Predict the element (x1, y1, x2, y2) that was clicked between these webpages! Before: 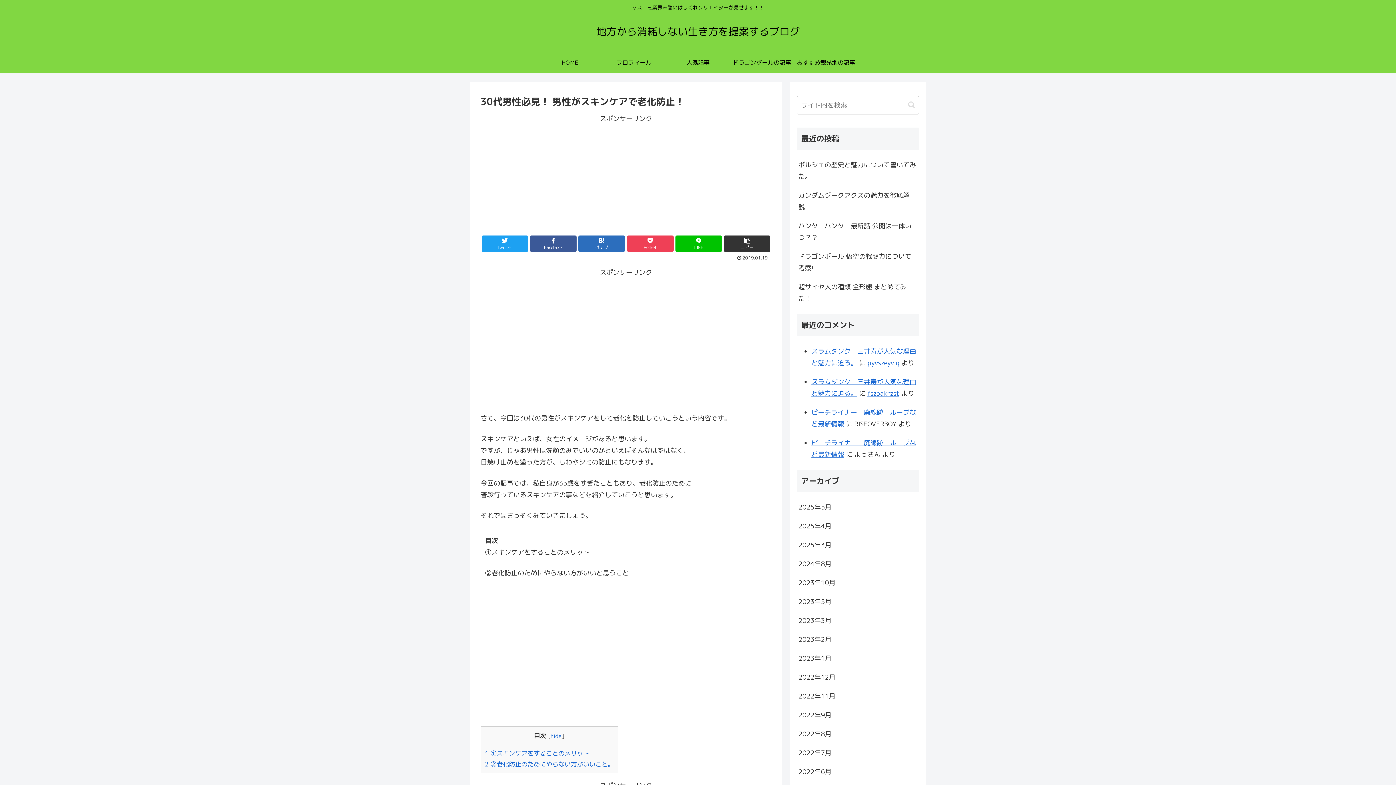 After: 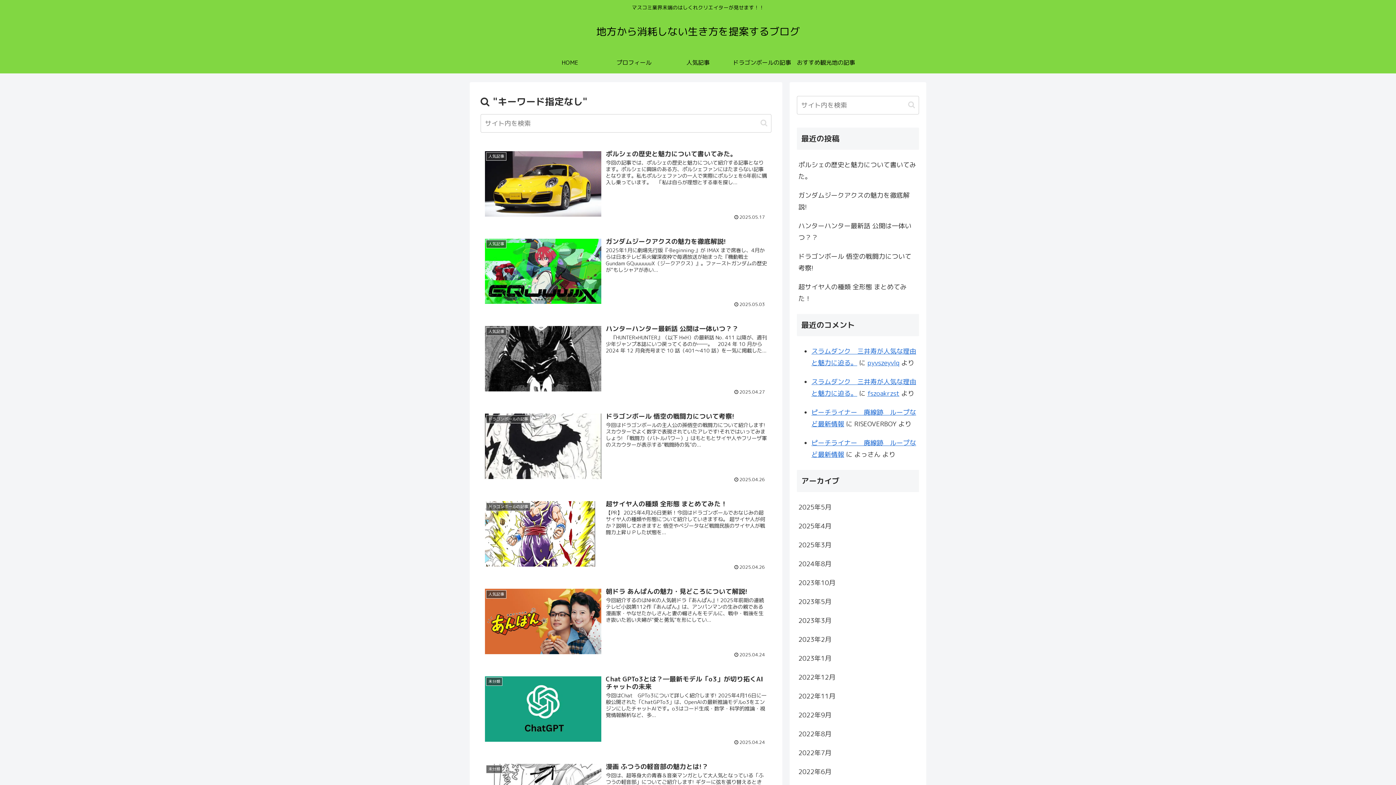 Action: bbox: (905, 100, 918, 109) label: button